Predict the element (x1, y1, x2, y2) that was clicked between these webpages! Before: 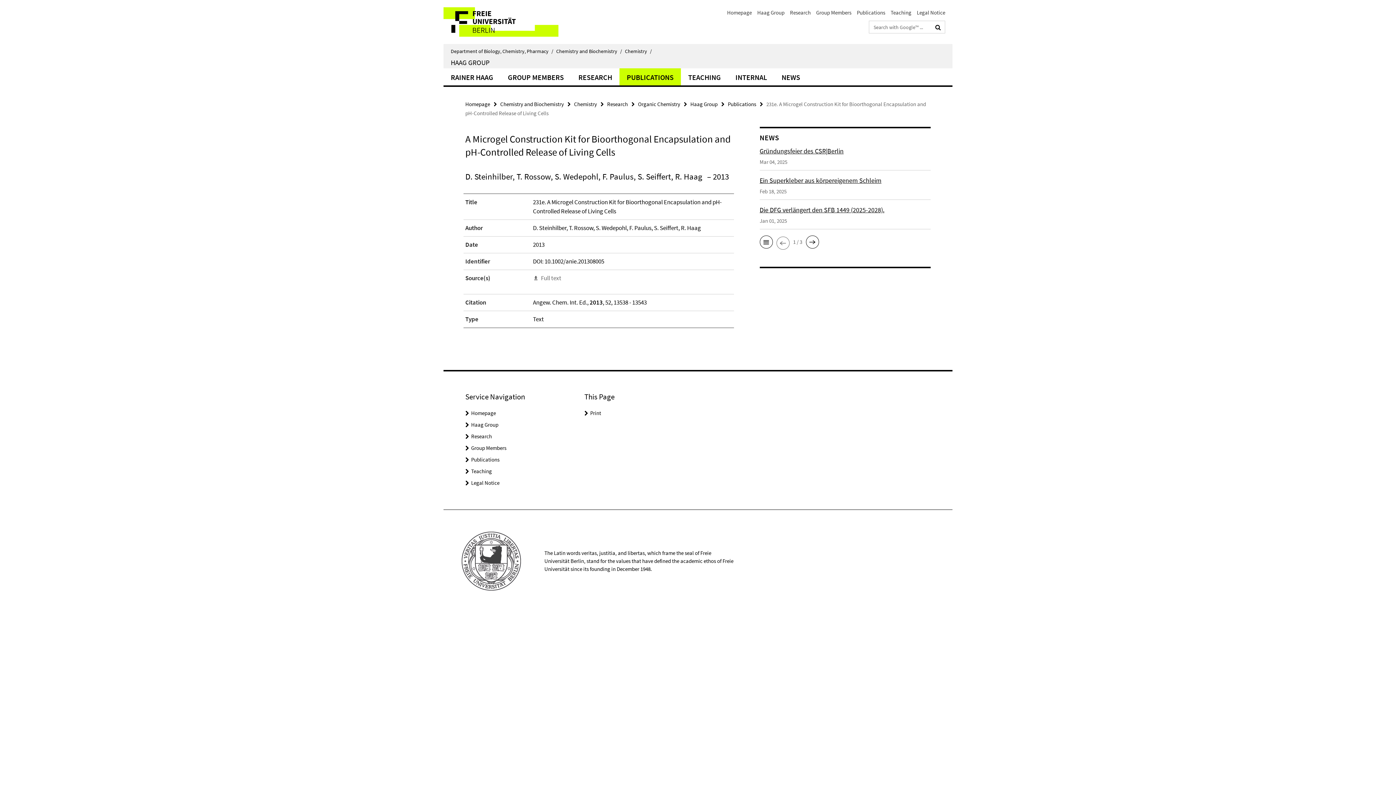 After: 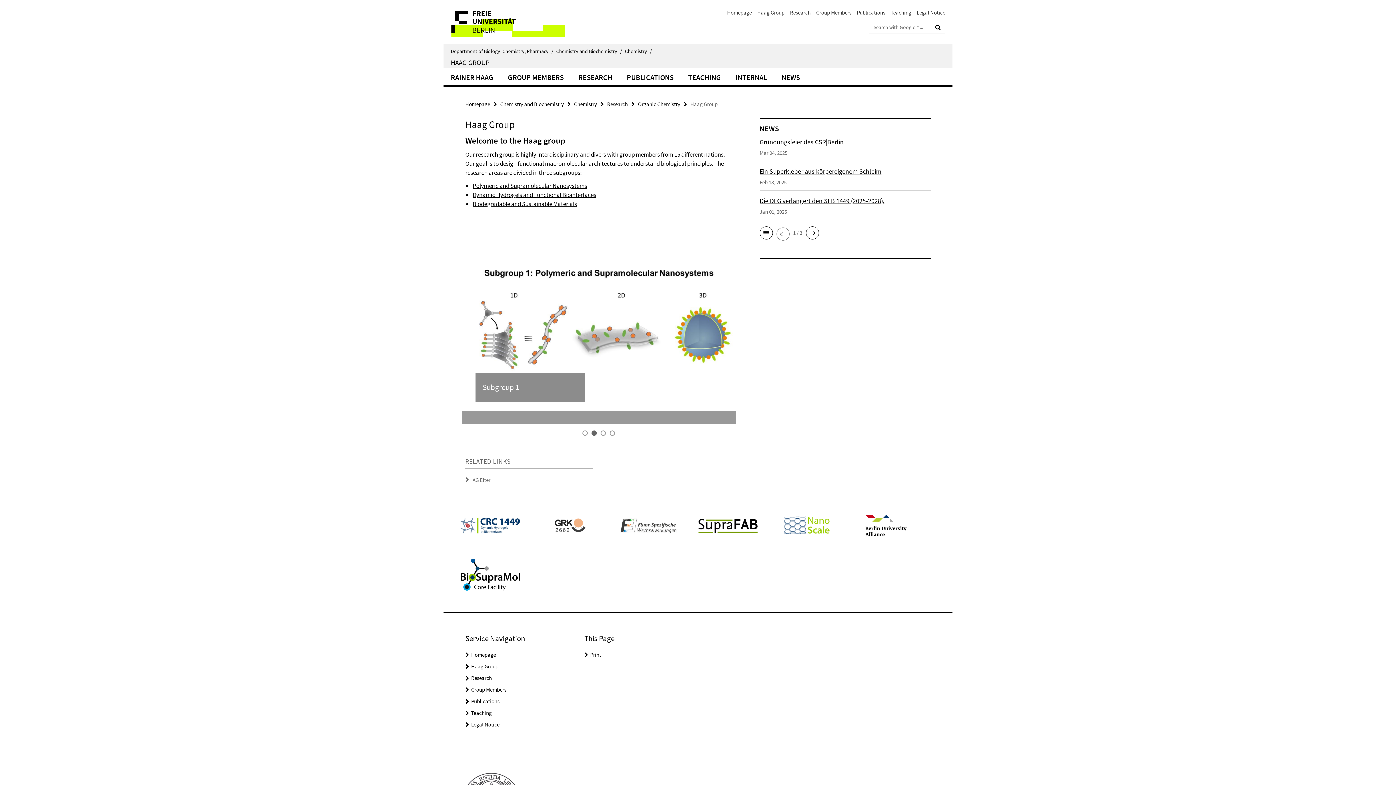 Action: label: Haag Group bbox: (471, 421, 498, 428)